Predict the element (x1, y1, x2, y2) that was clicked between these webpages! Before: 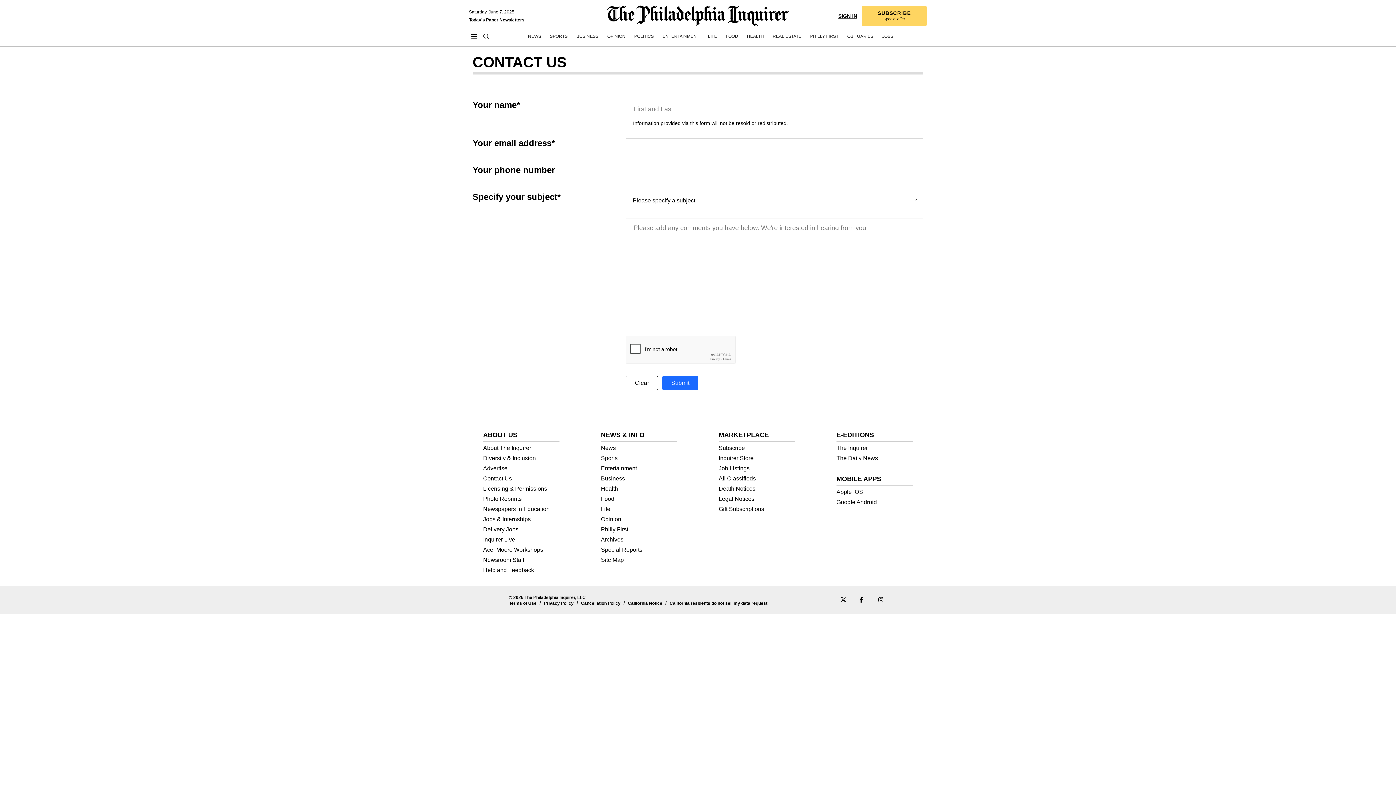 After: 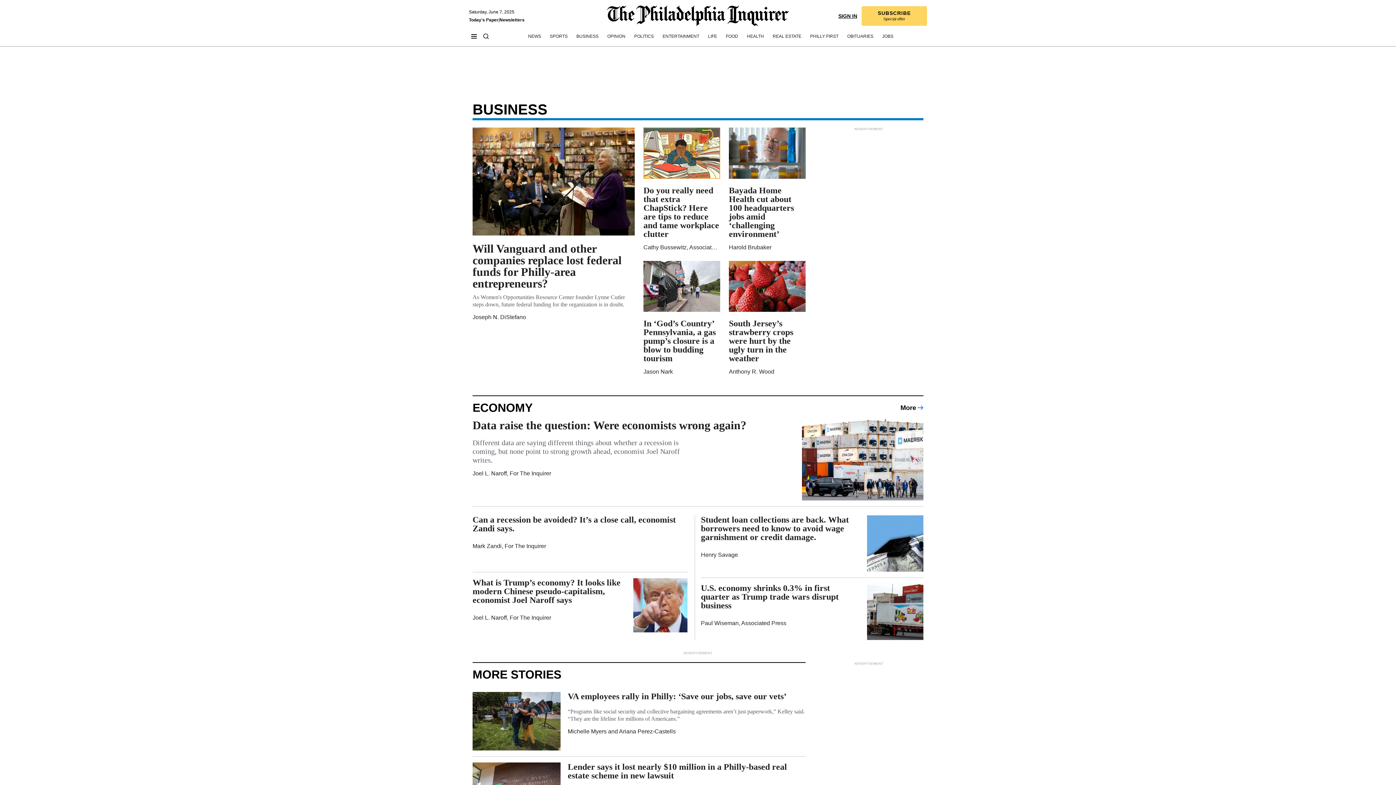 Action: label: Business bbox: (576, 33, 598, 39)